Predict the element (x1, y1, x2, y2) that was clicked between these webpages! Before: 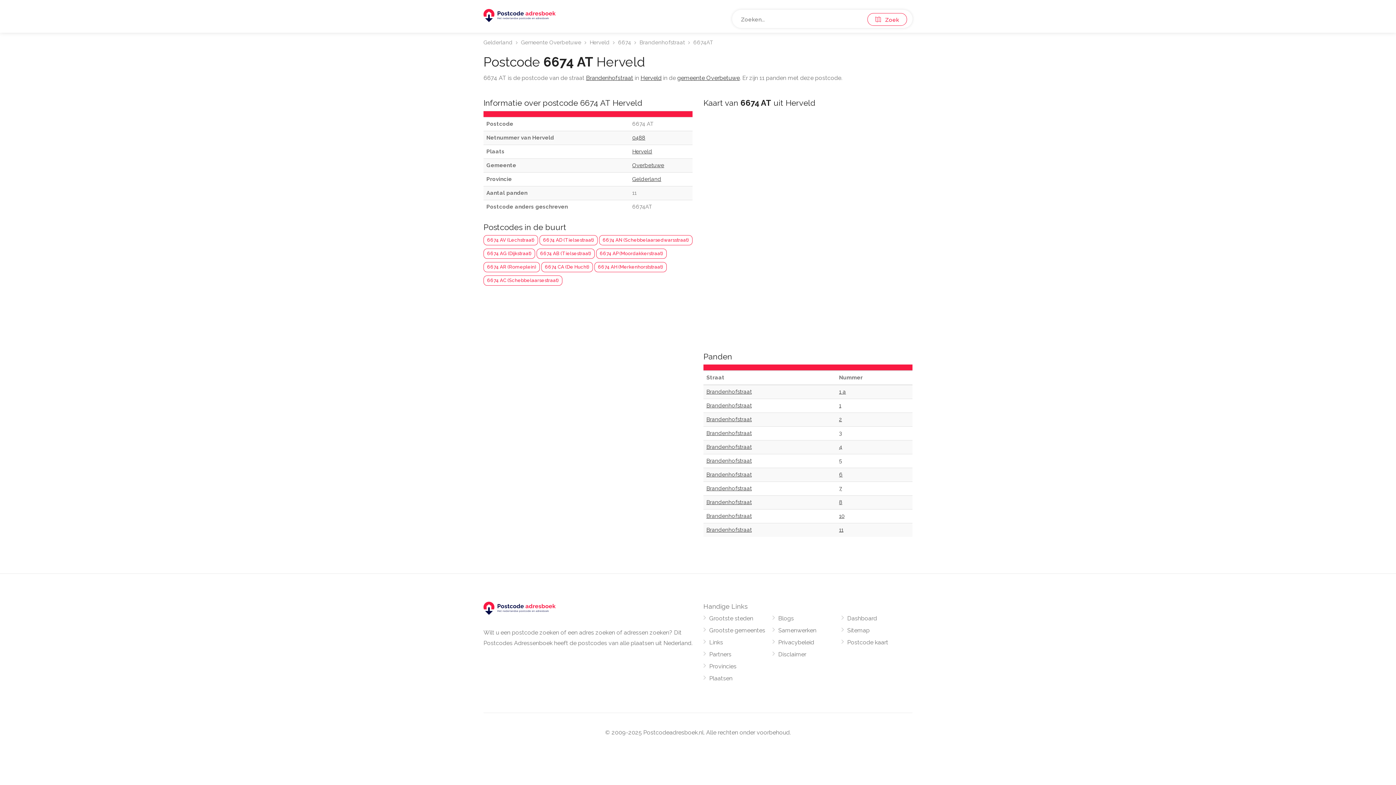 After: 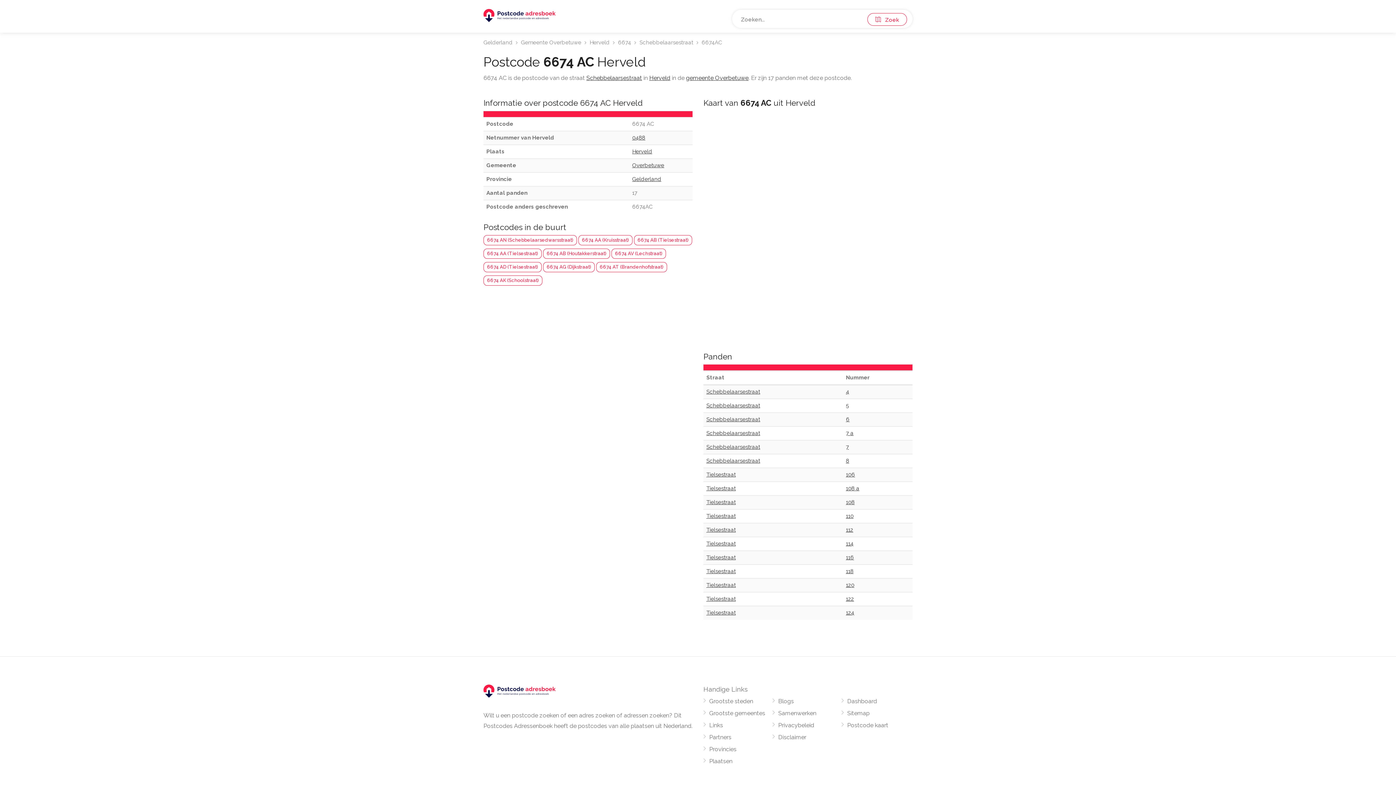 Action: label: 6674 AC (Schebbelaarsestraat) bbox: (483, 275, 562, 285)